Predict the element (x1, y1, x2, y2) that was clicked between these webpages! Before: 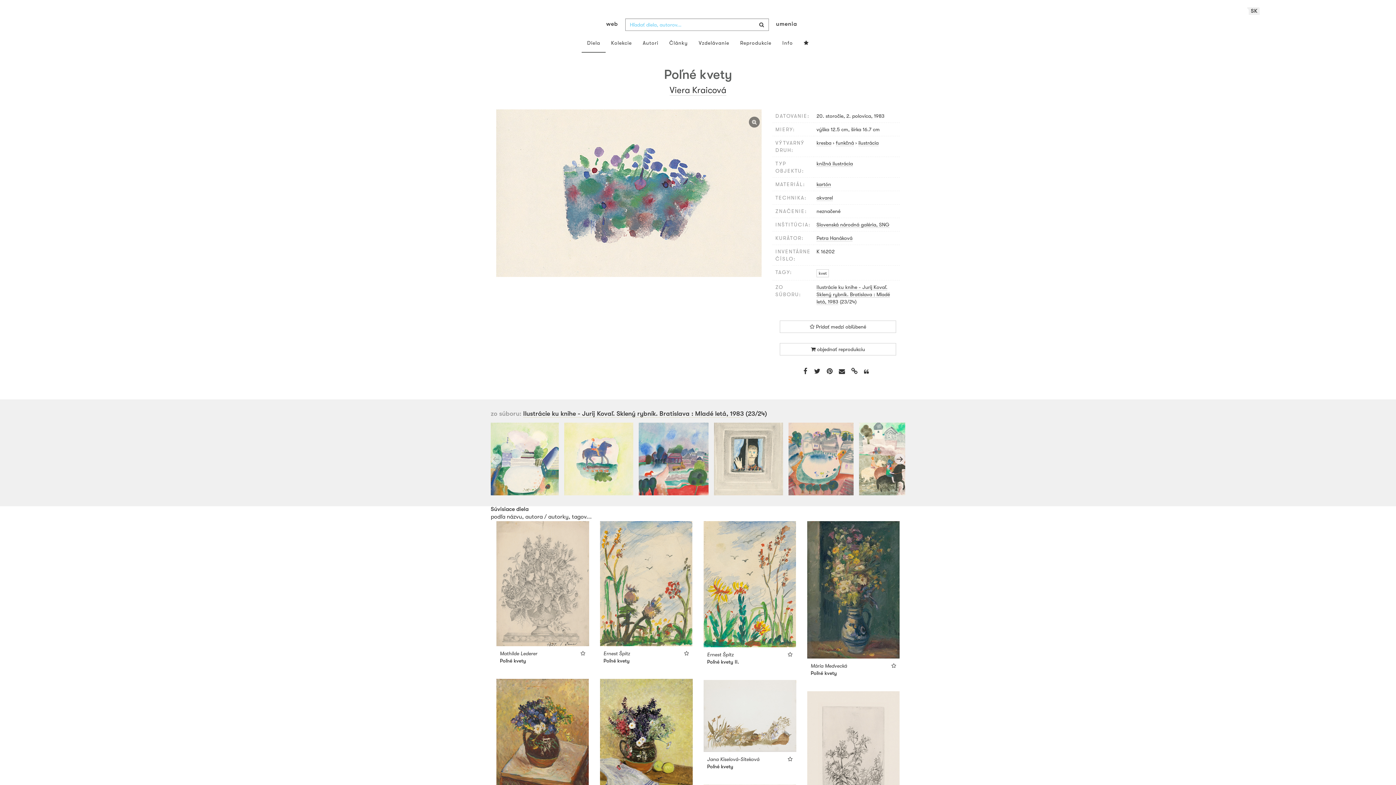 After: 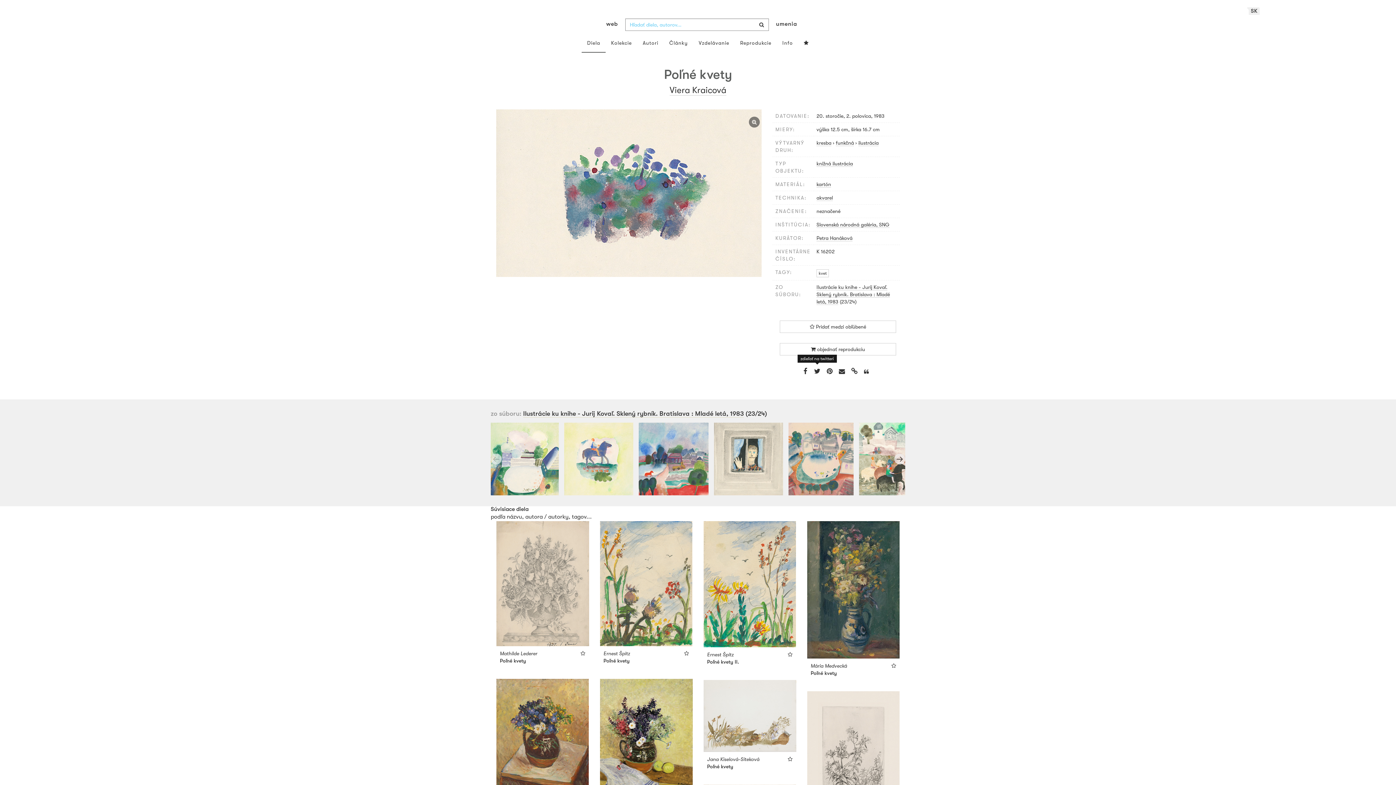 Action: bbox: (811, 365, 822, 376)